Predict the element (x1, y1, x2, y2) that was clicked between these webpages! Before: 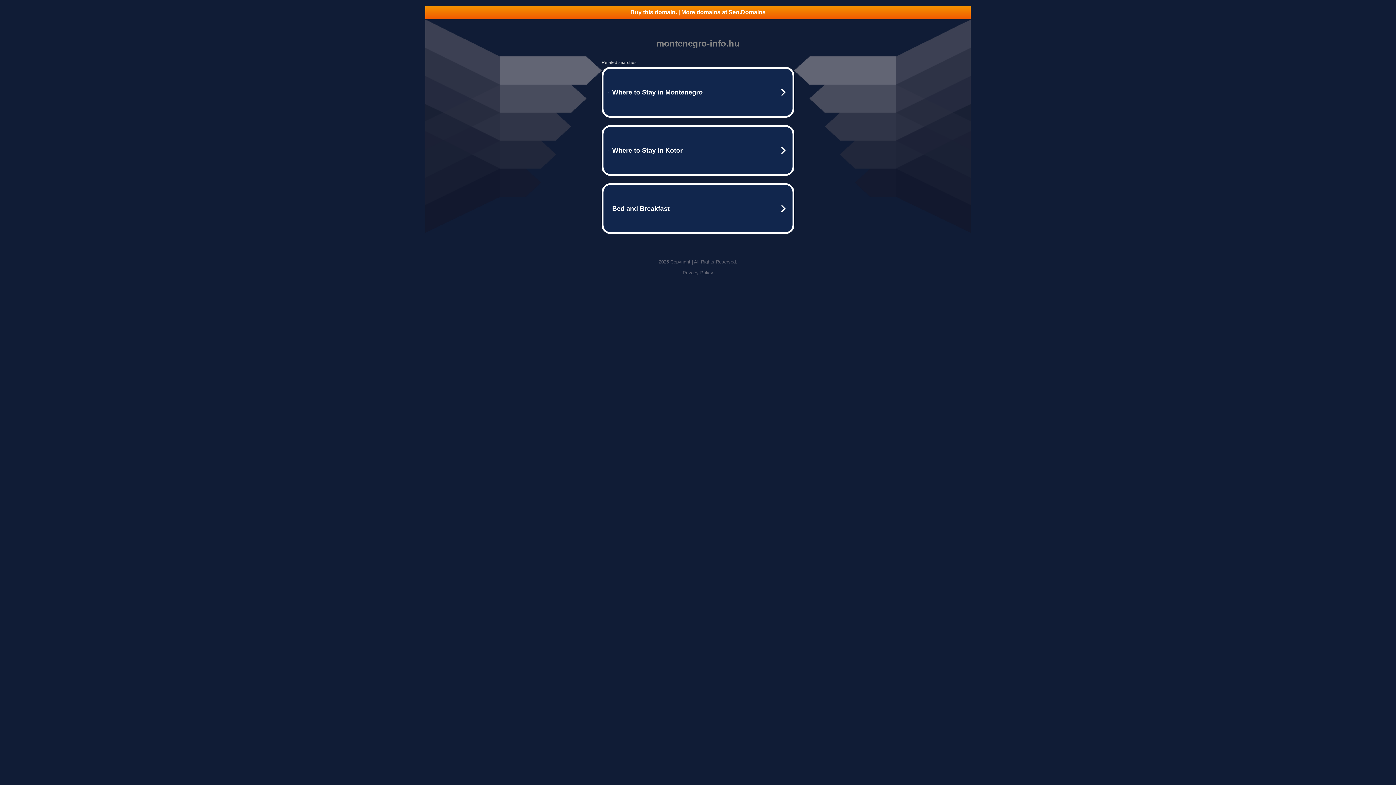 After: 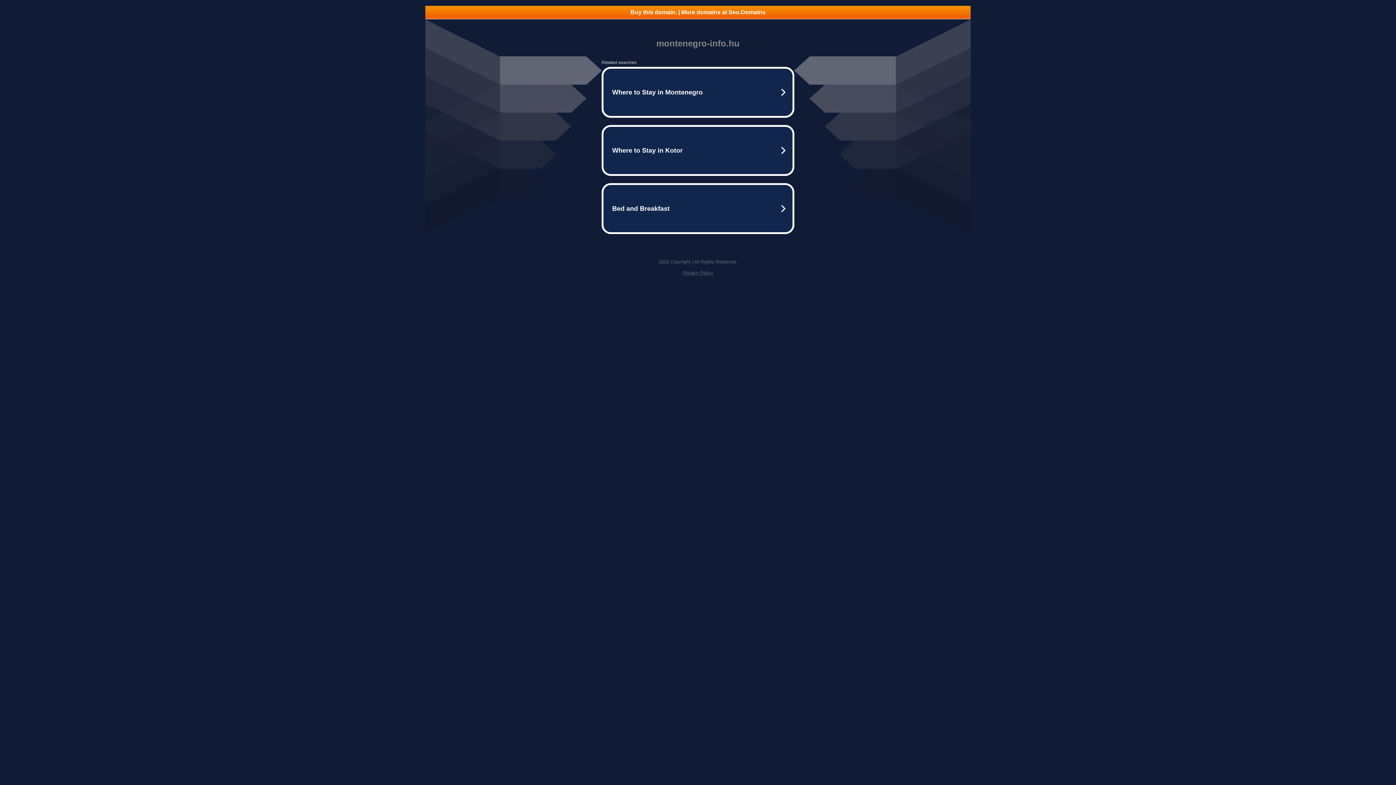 Action: label: Privacy Policy bbox: (682, 270, 713, 275)